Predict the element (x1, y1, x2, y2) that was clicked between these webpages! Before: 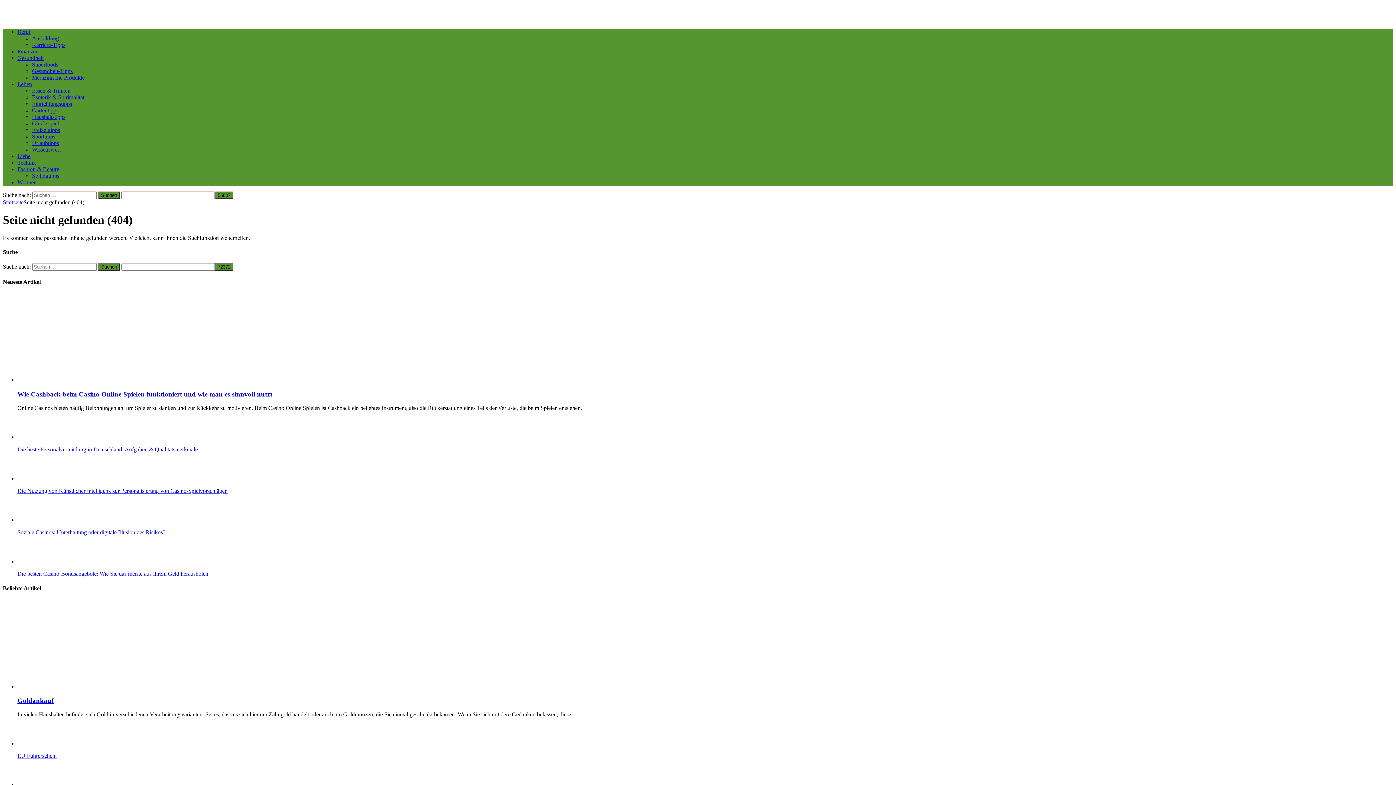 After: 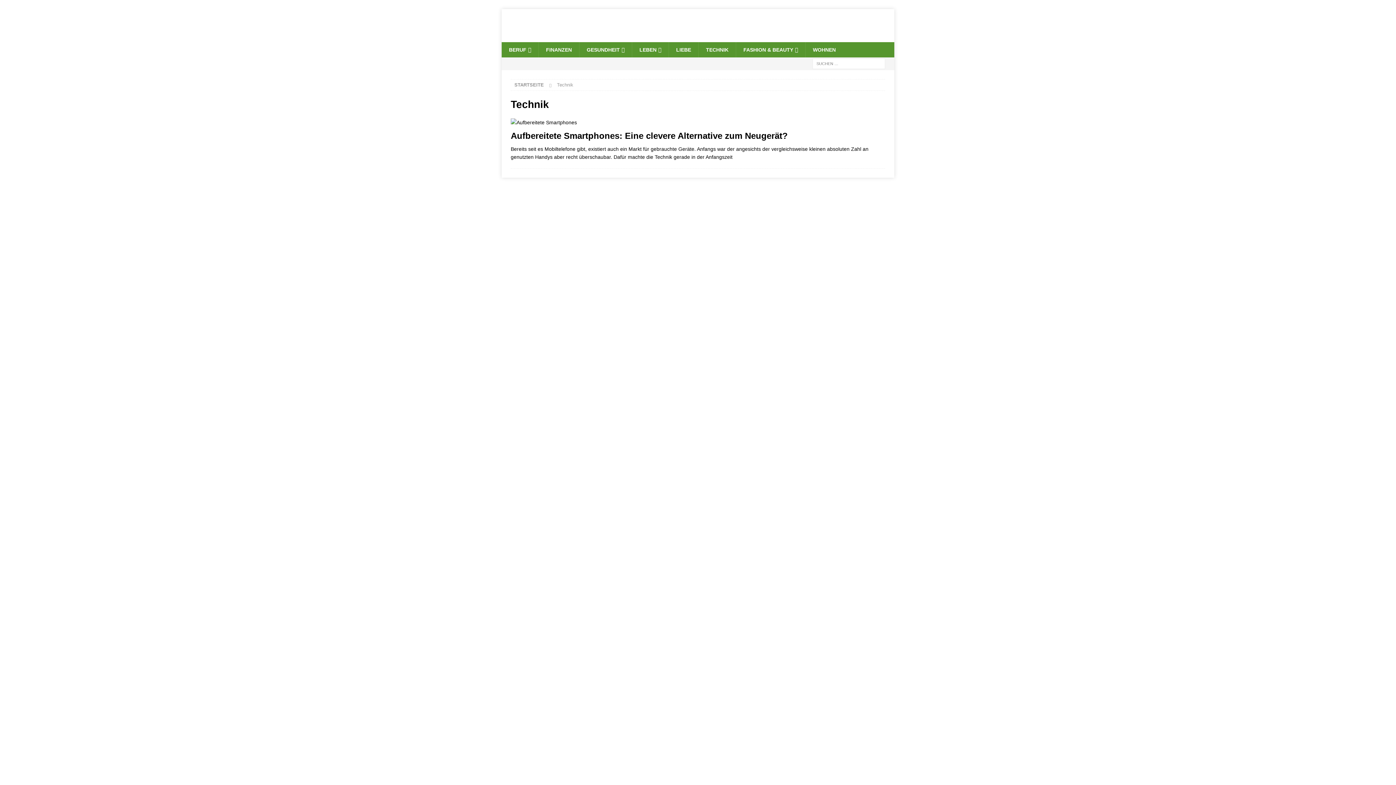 Action: bbox: (17, 159, 36, 165) label: Technik